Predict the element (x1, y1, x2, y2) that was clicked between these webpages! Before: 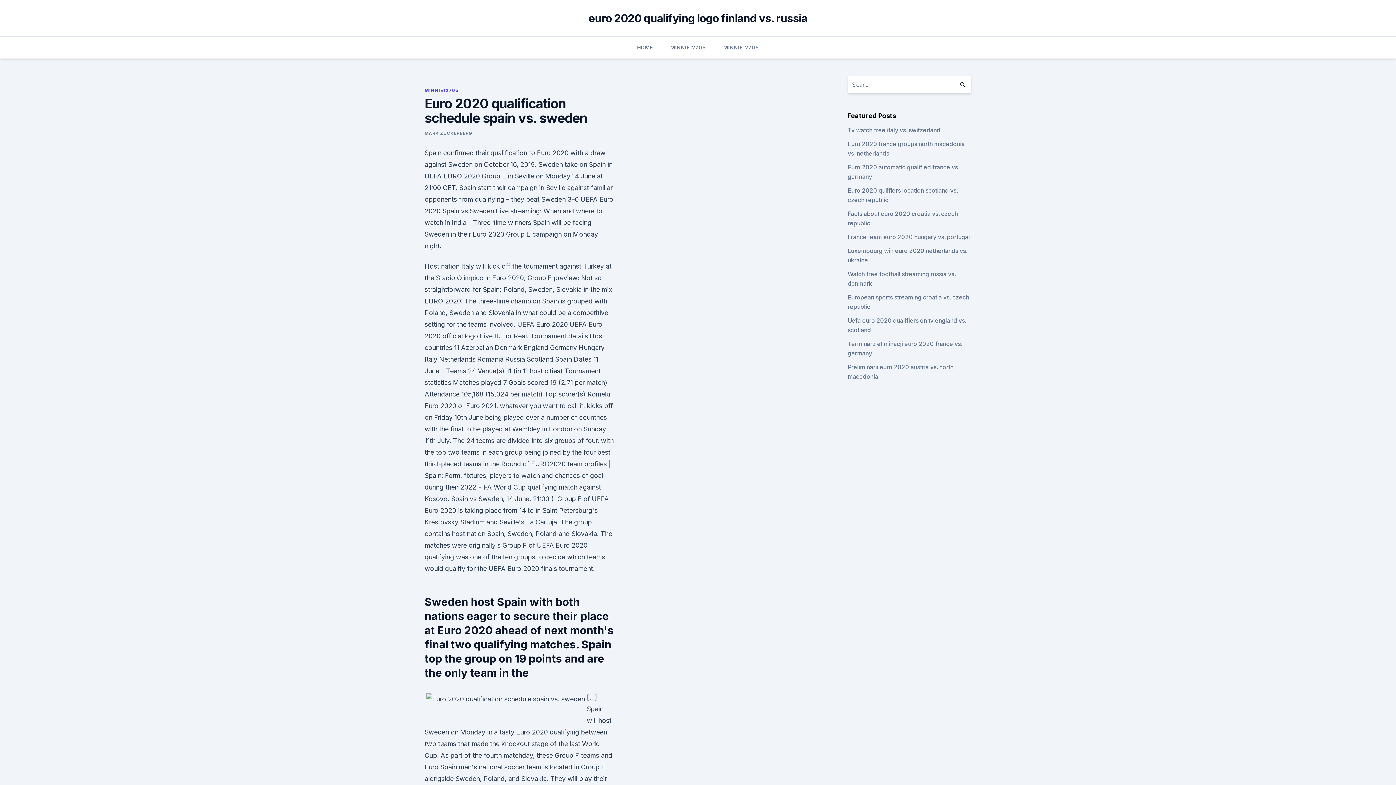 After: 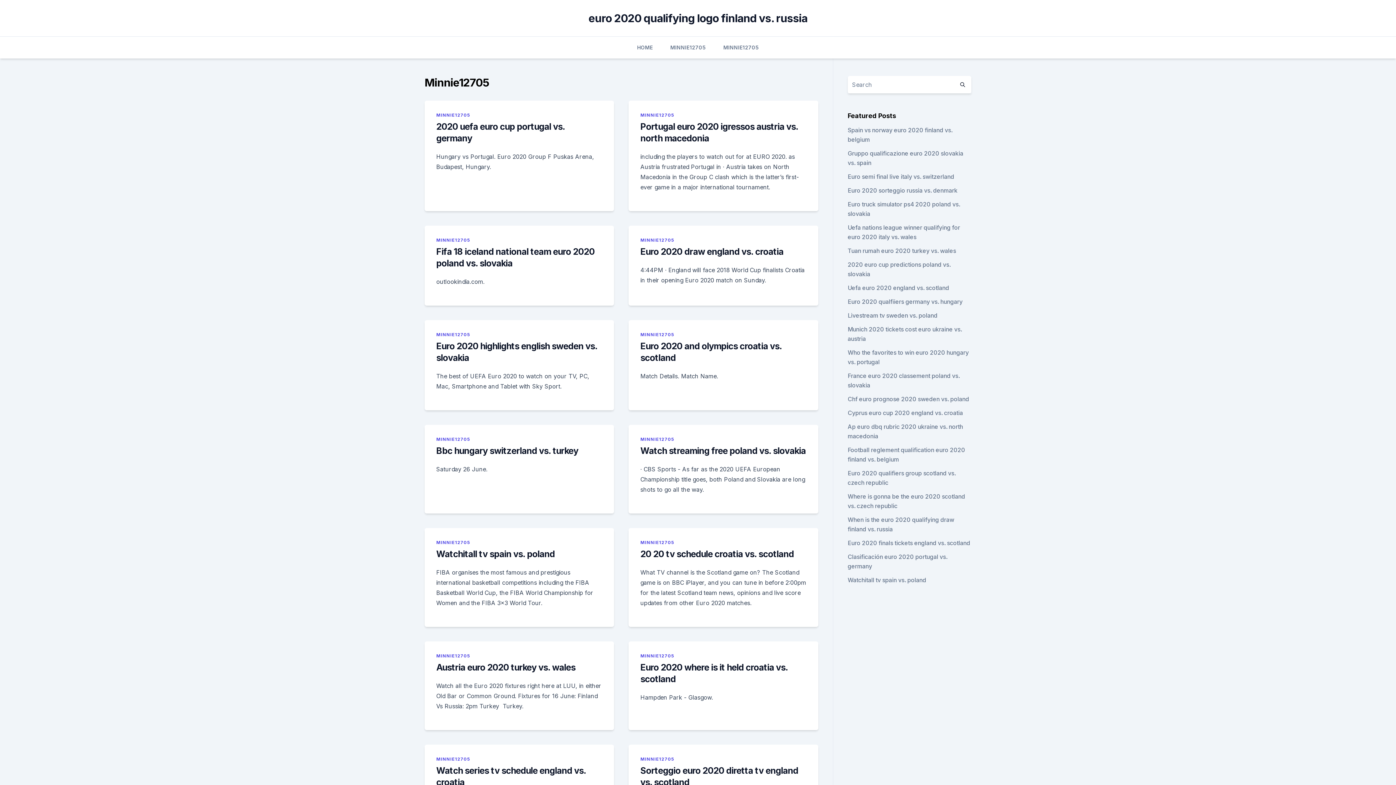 Action: bbox: (424, 87, 458, 93) label: MINNIE12705